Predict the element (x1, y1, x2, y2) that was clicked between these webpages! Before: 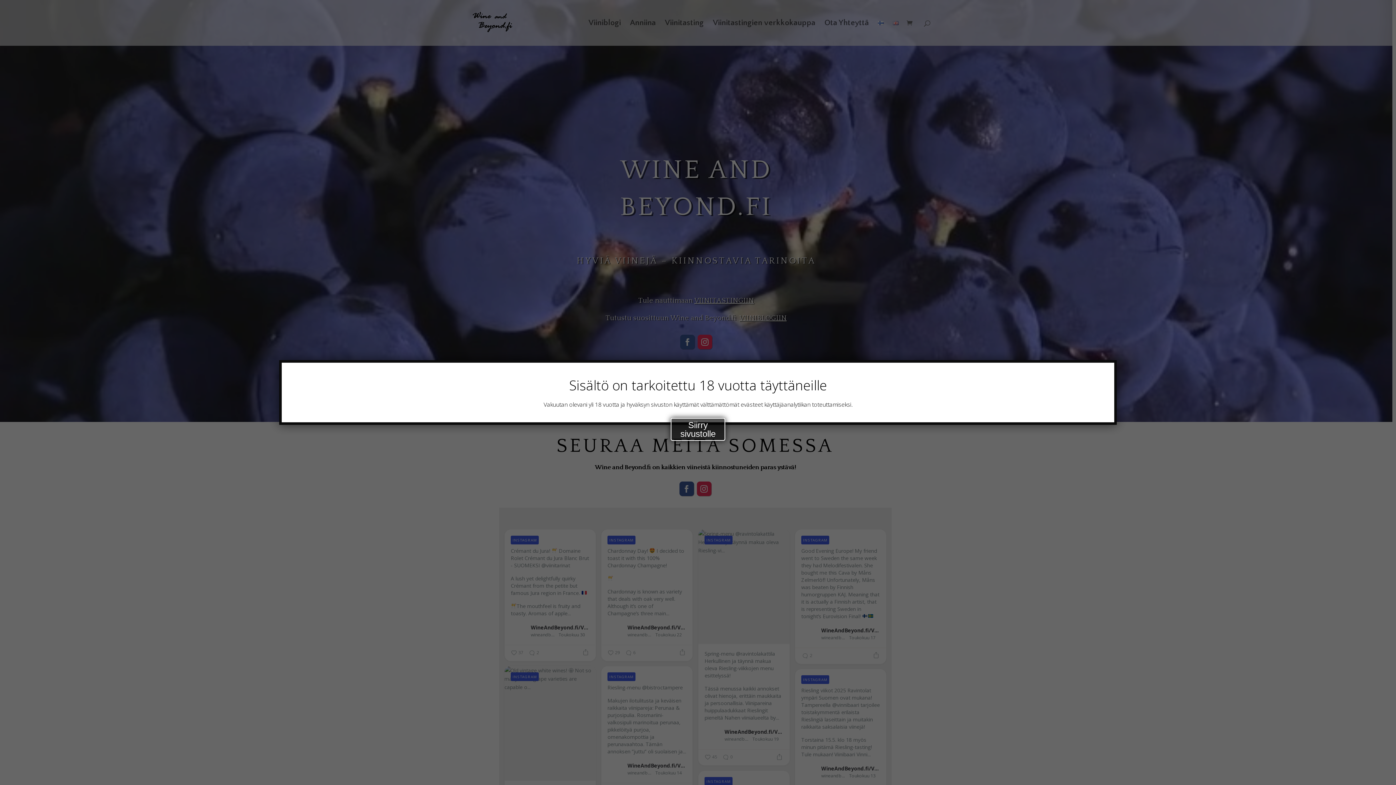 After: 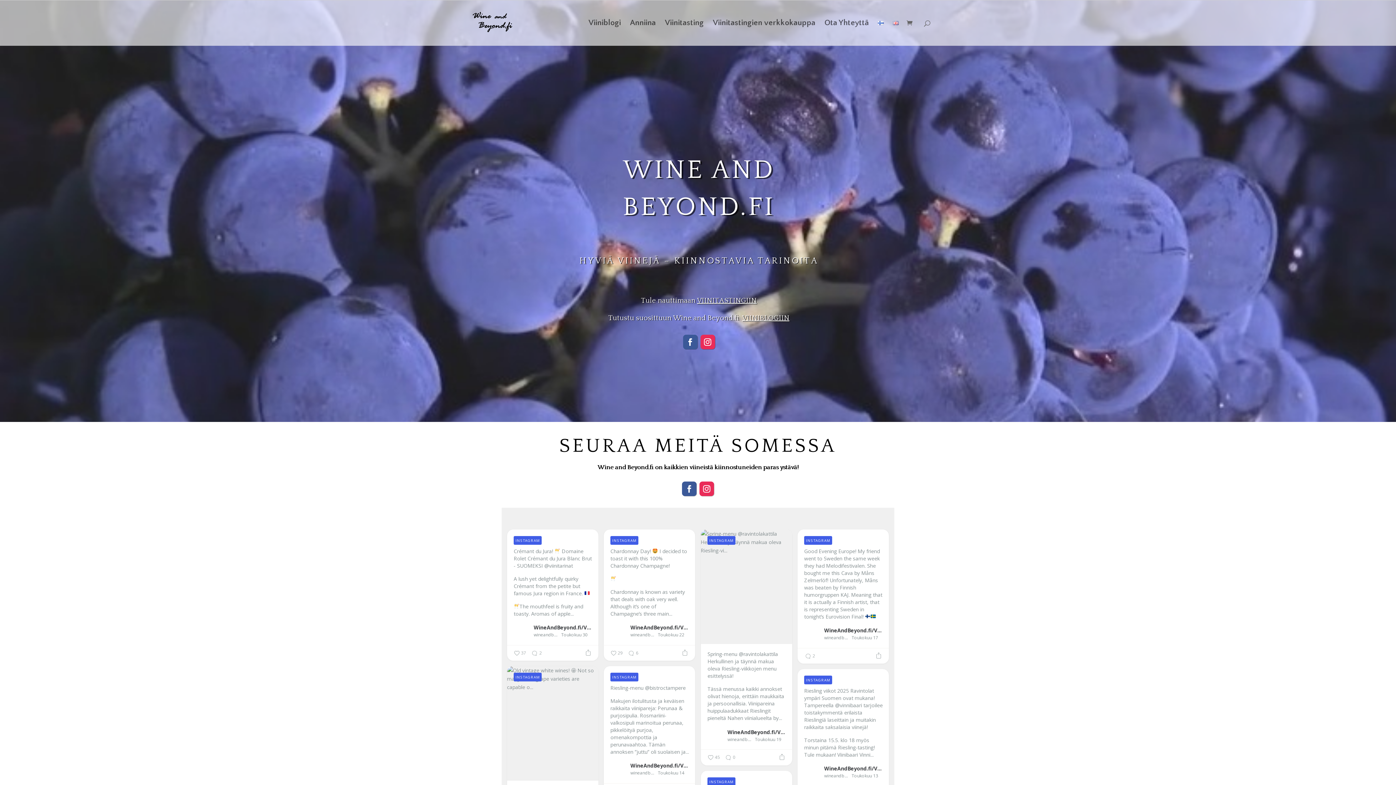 Action: bbox: (670, 418, 725, 441) label: Close